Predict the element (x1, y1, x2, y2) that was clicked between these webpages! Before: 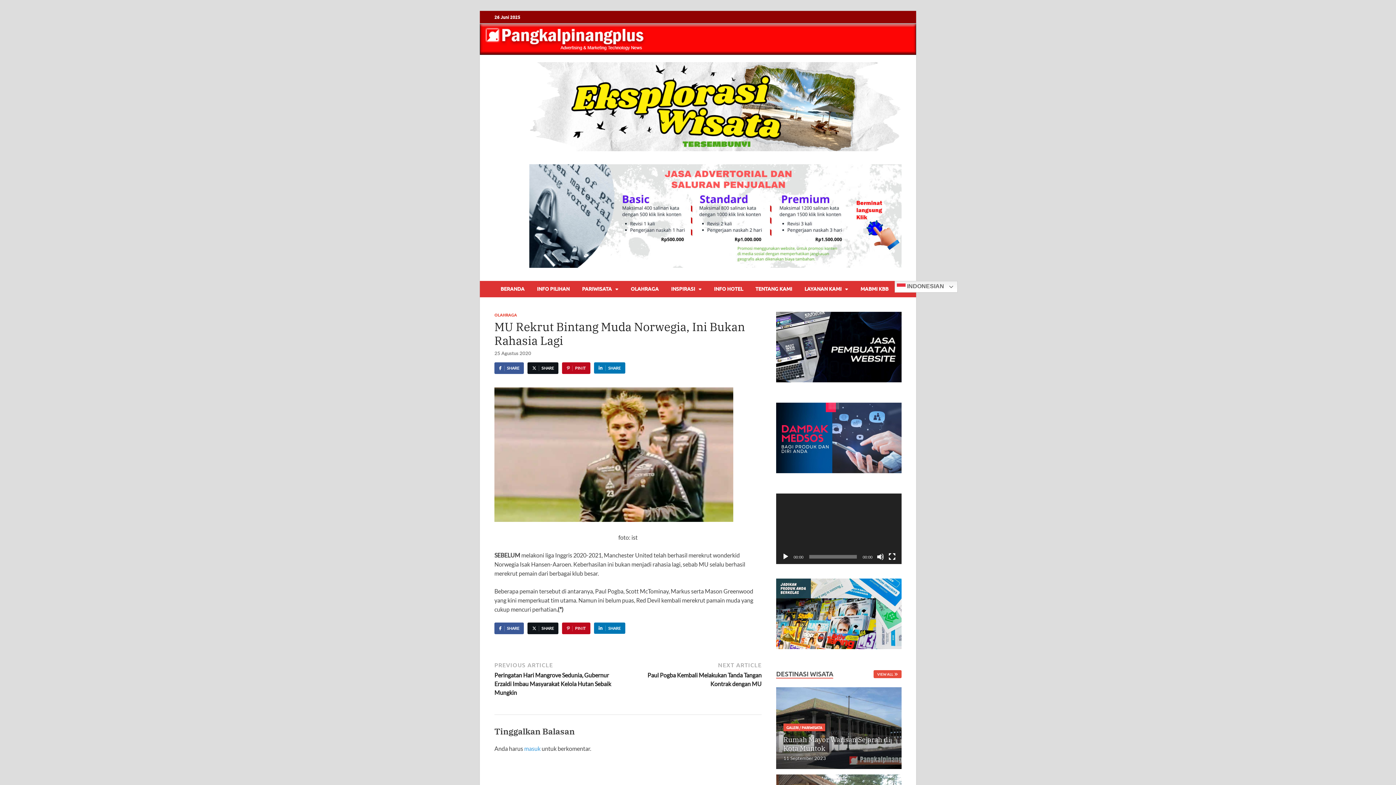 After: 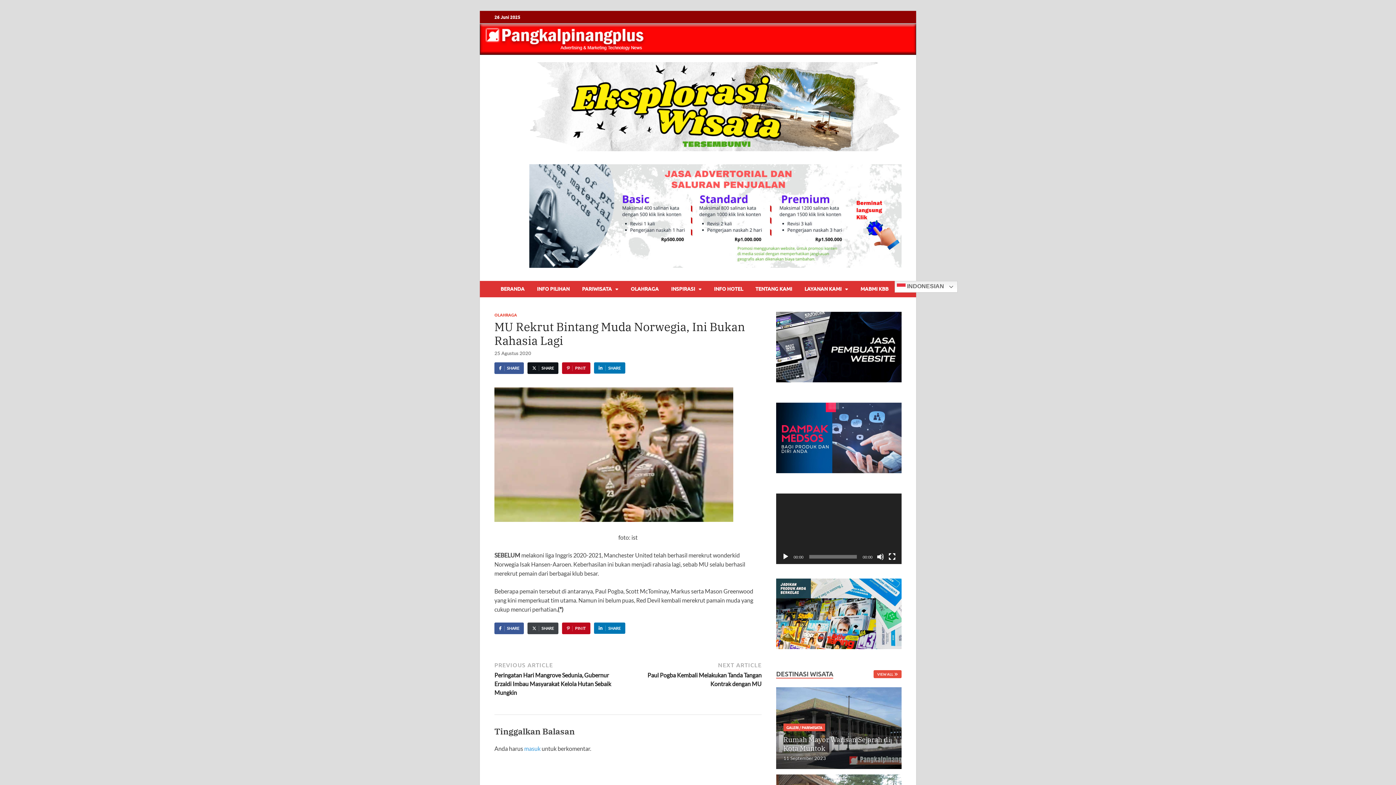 Action: bbox: (527, 622, 558, 634) label: SHARE